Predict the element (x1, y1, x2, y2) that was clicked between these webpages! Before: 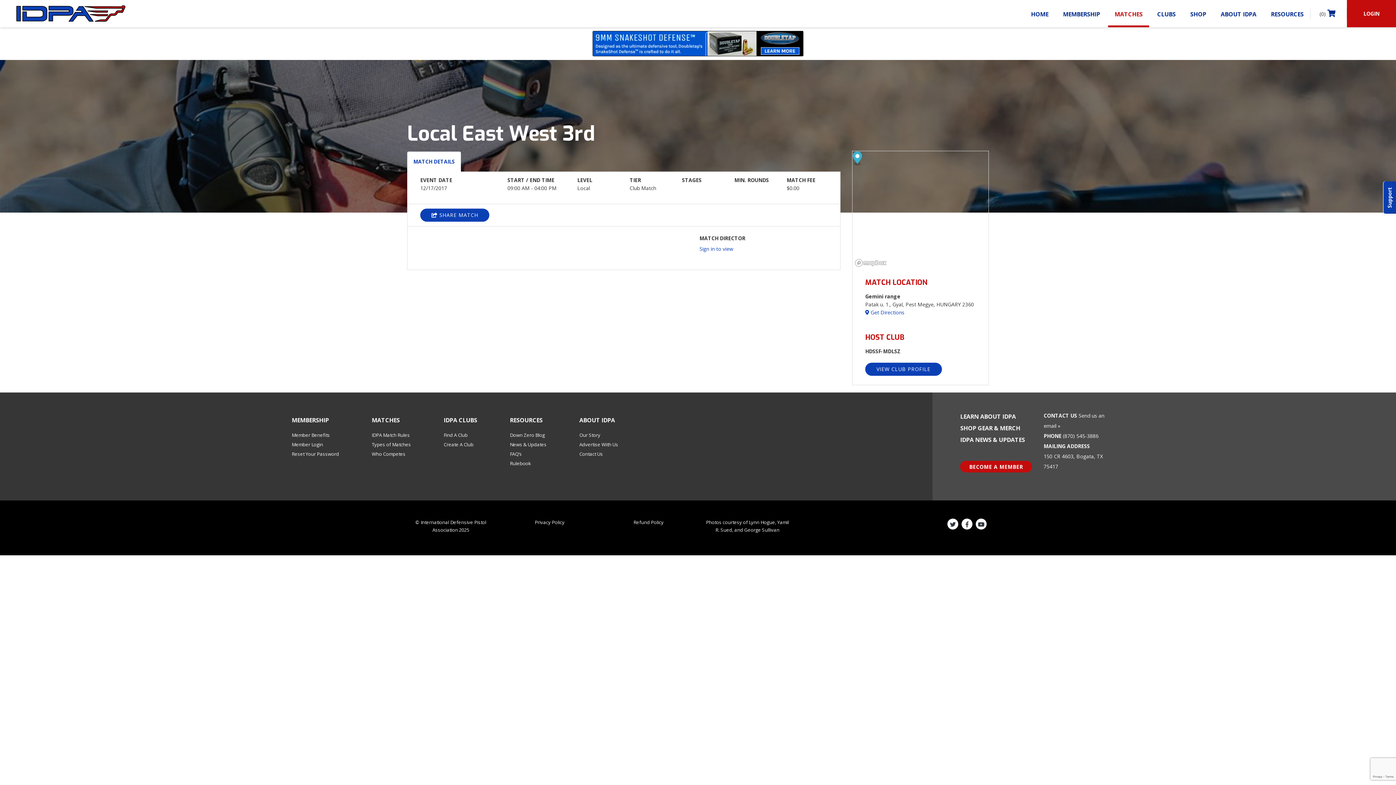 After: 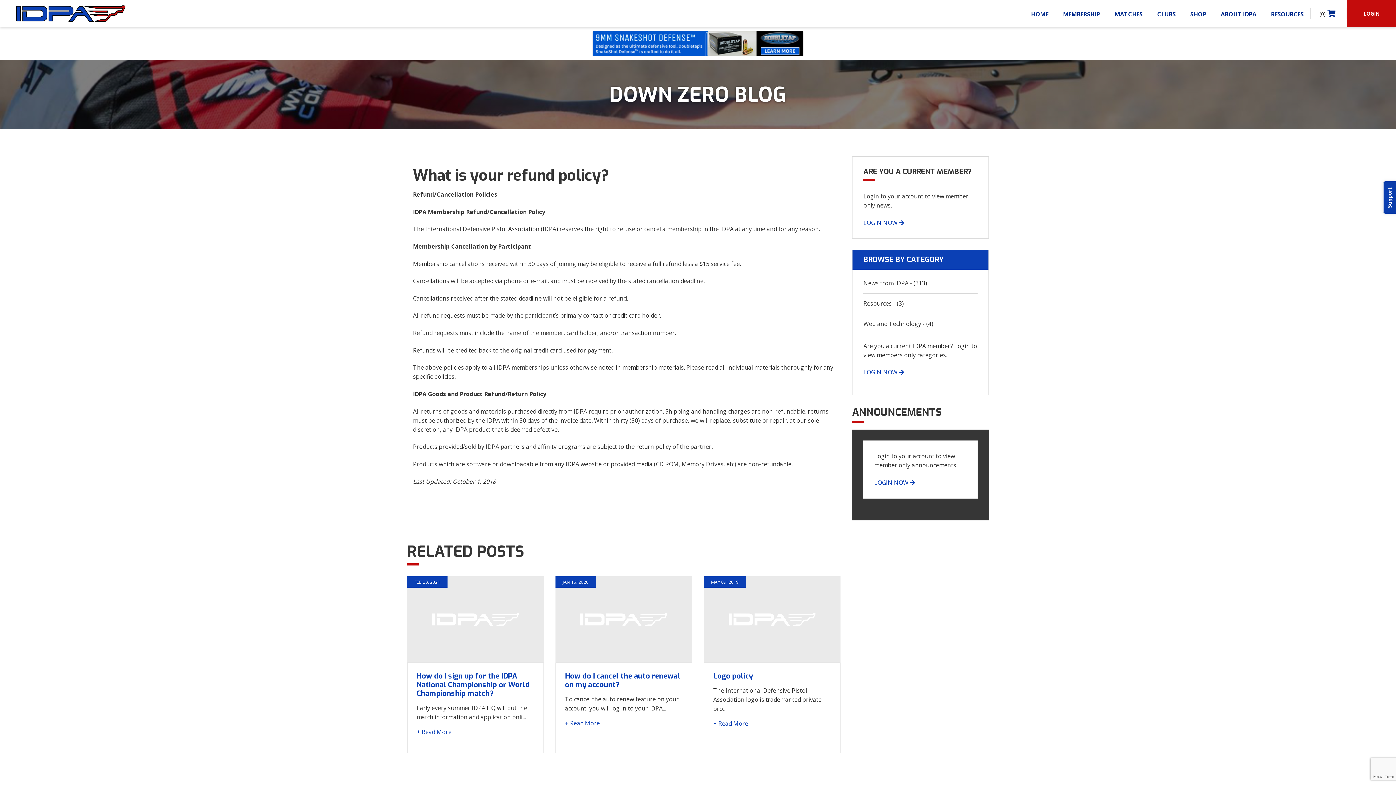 Action: bbox: (633, 519, 663, 525) label: Refund Policy